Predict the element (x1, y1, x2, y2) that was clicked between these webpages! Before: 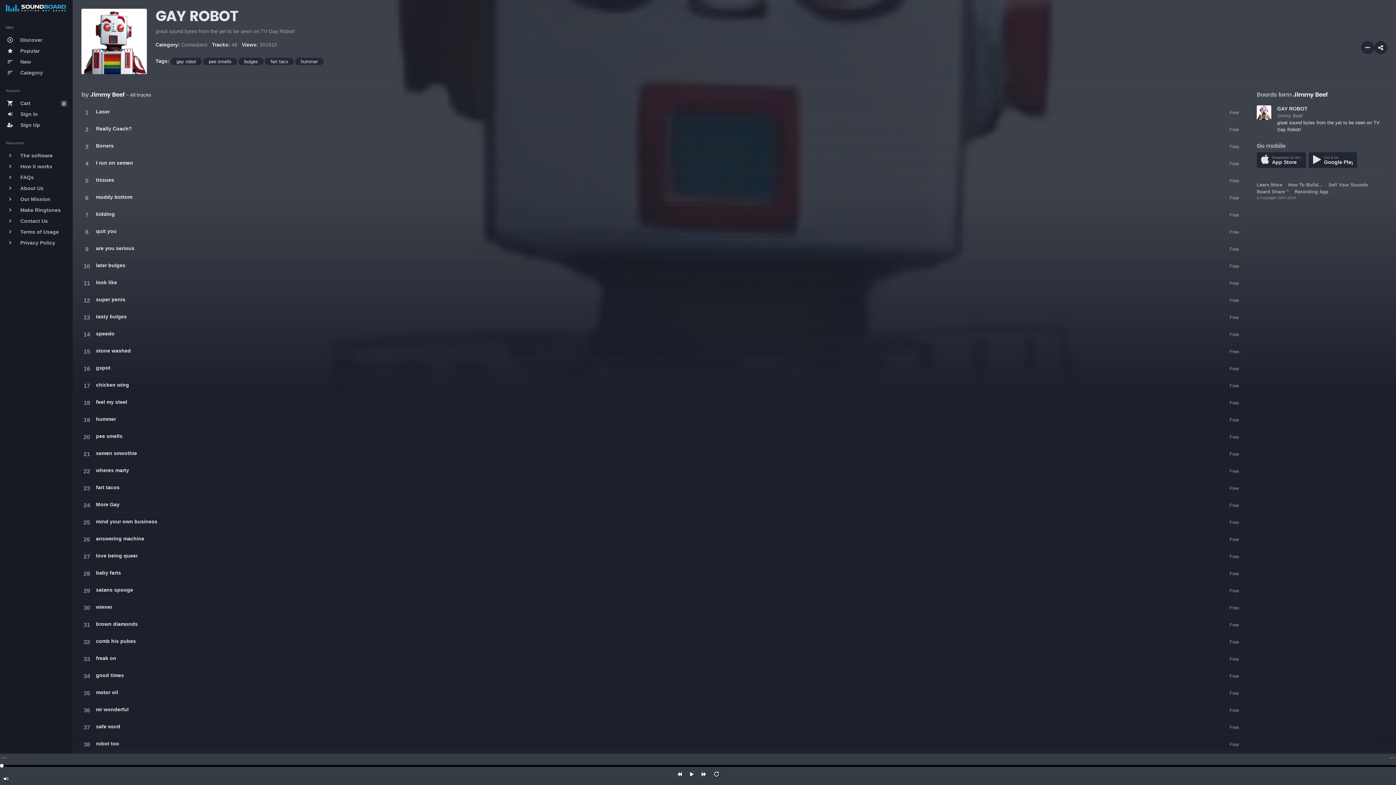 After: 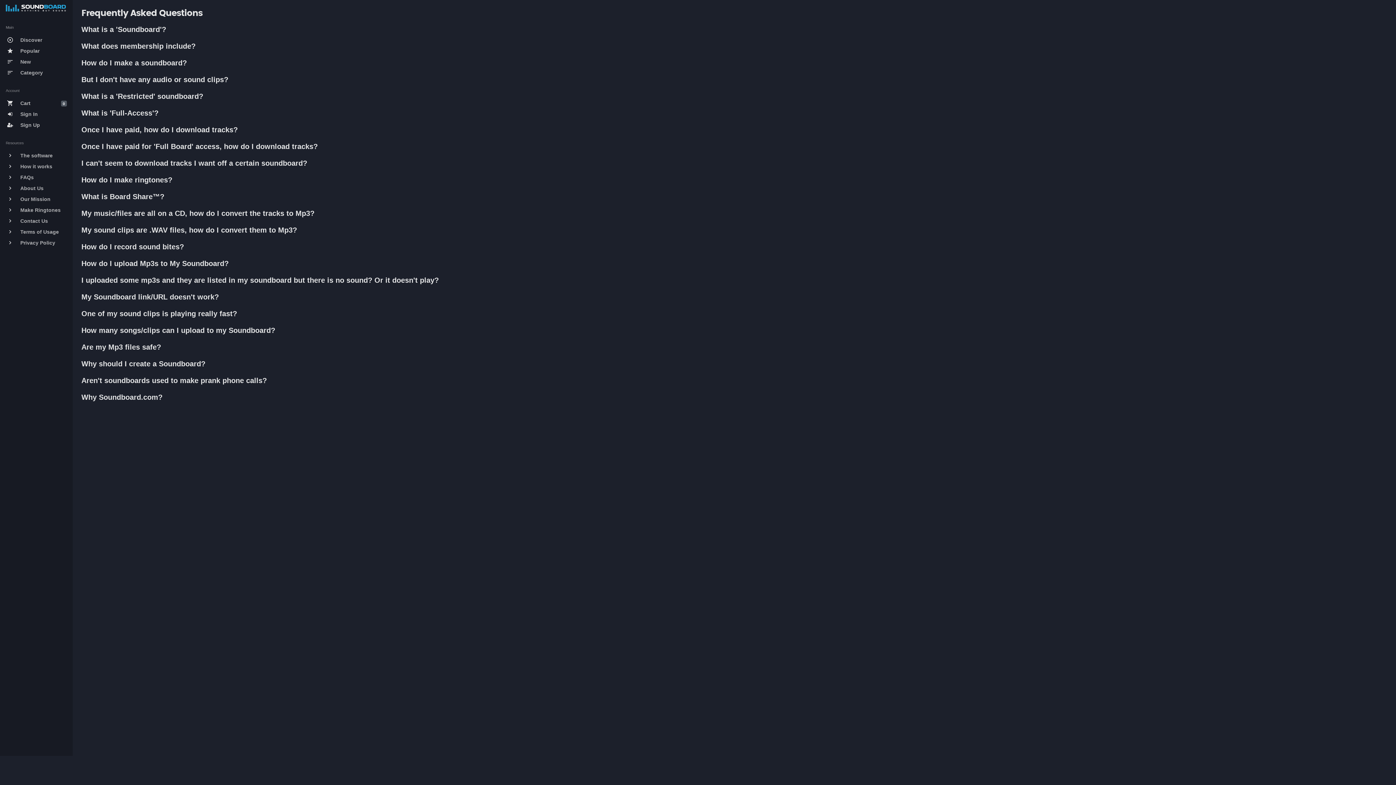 Action: label: keyboard_arrow_right
FAQs bbox: (2, 172, 69, 182)